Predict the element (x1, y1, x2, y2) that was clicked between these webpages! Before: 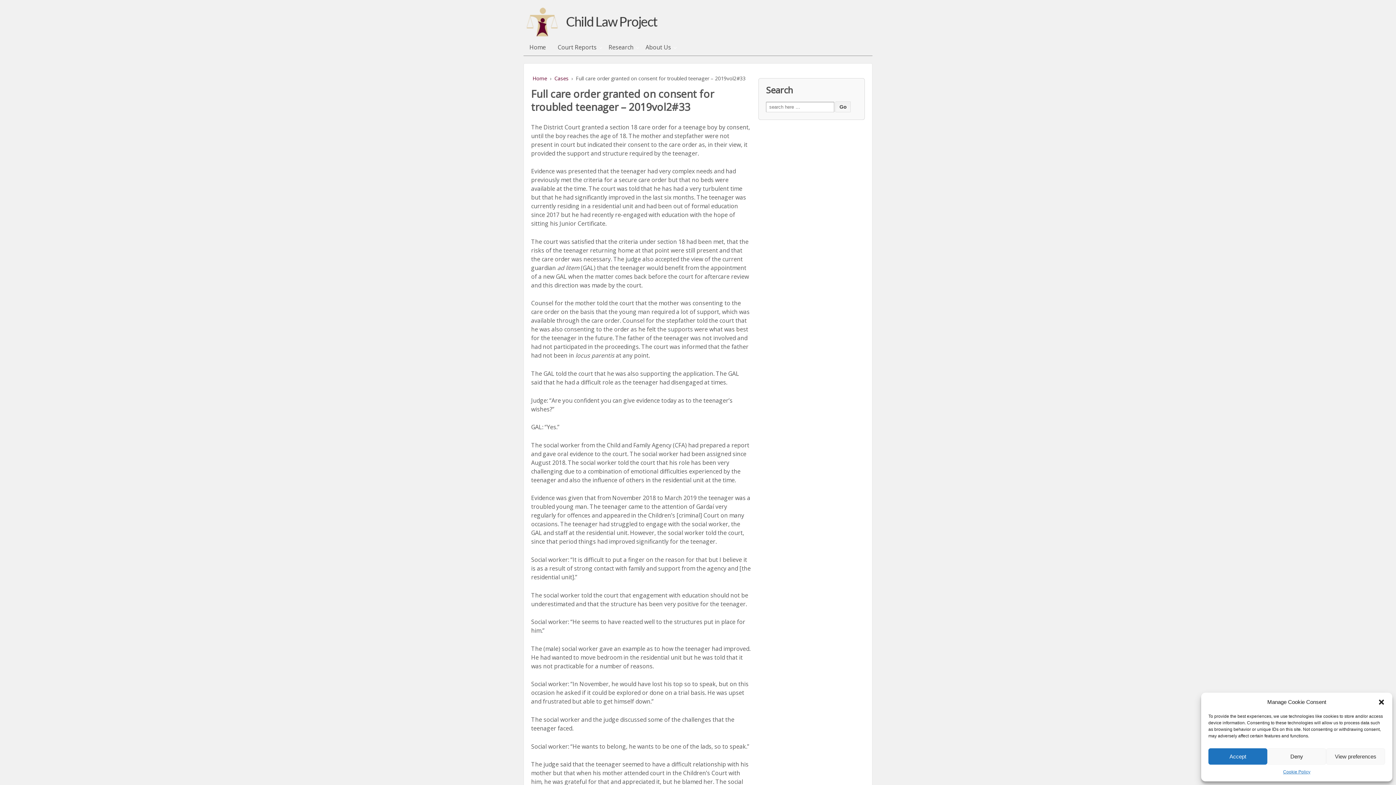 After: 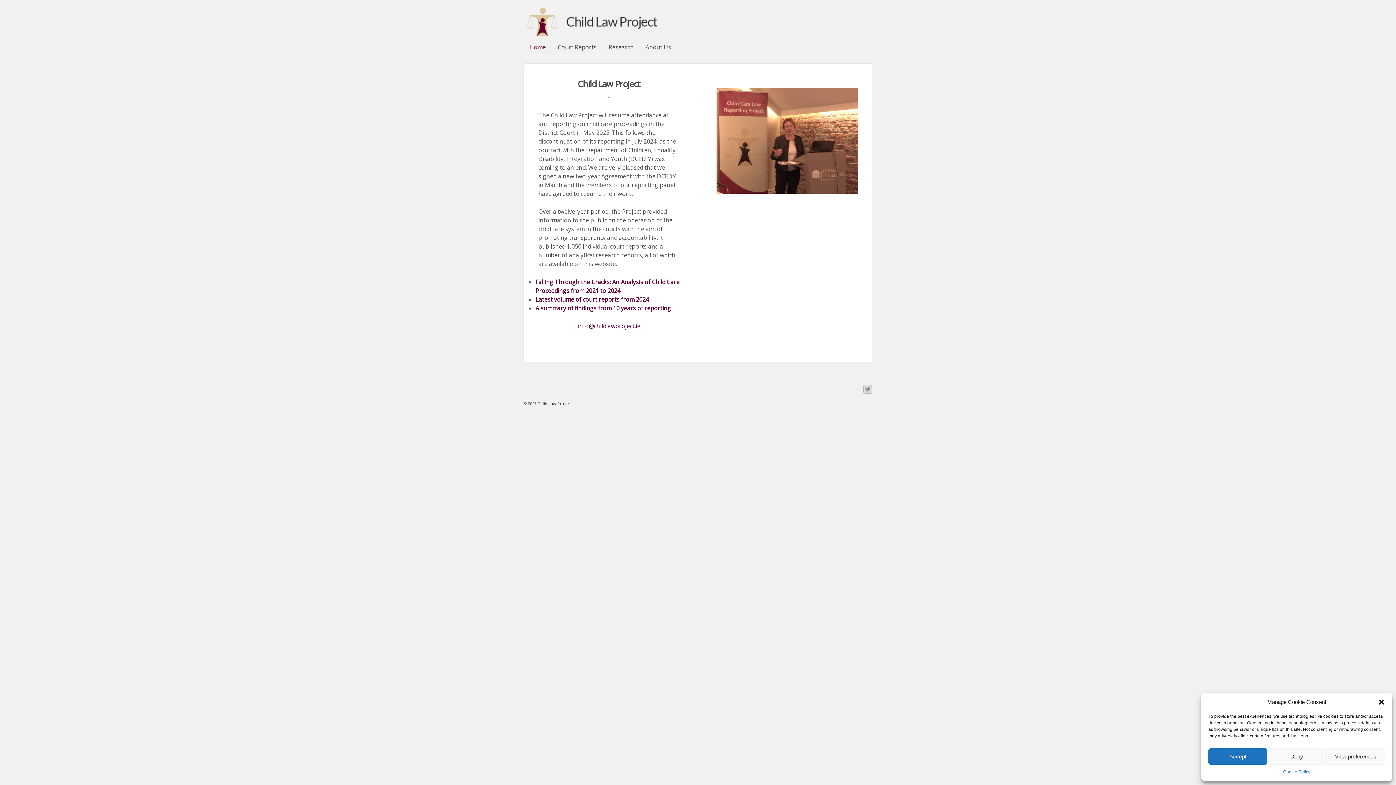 Action: label: Home bbox: (524, 39, 551, 55)